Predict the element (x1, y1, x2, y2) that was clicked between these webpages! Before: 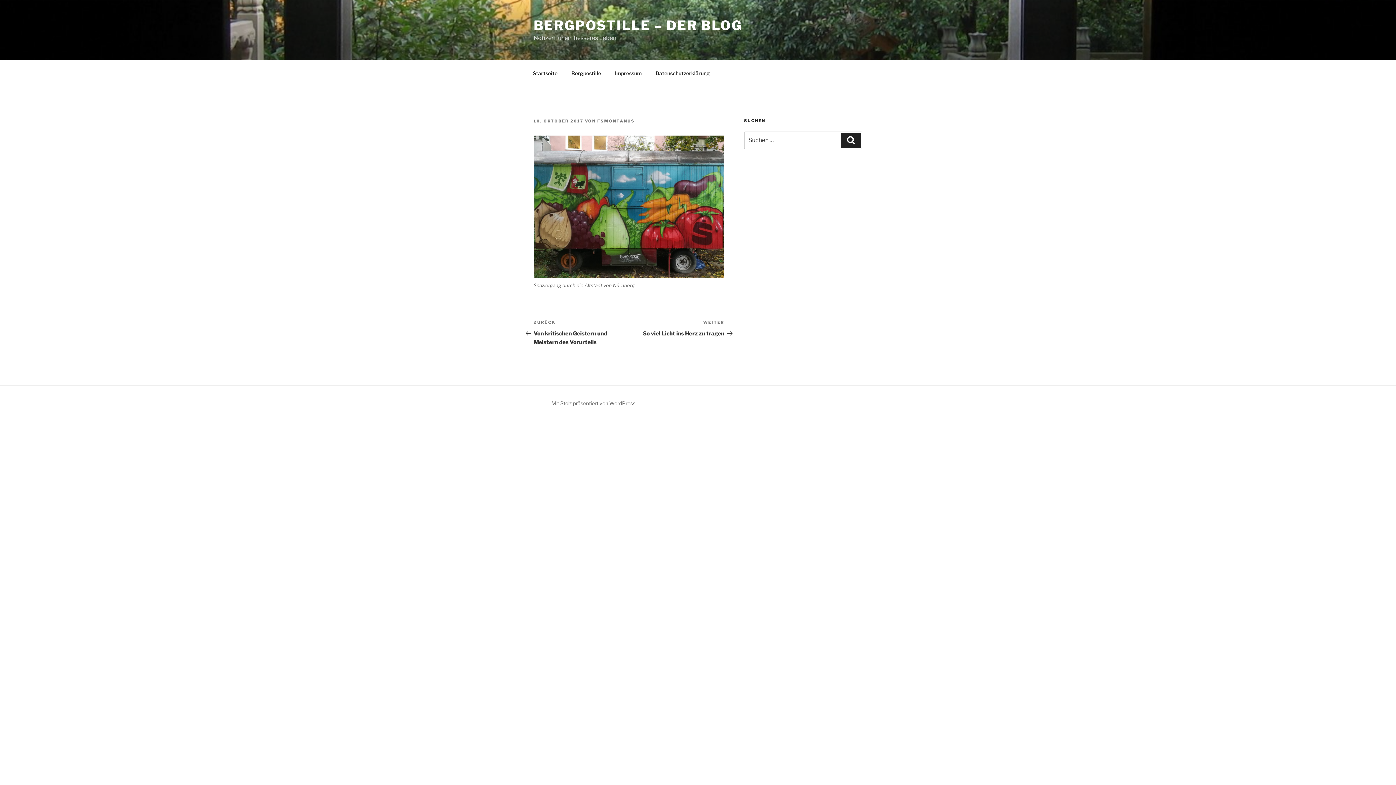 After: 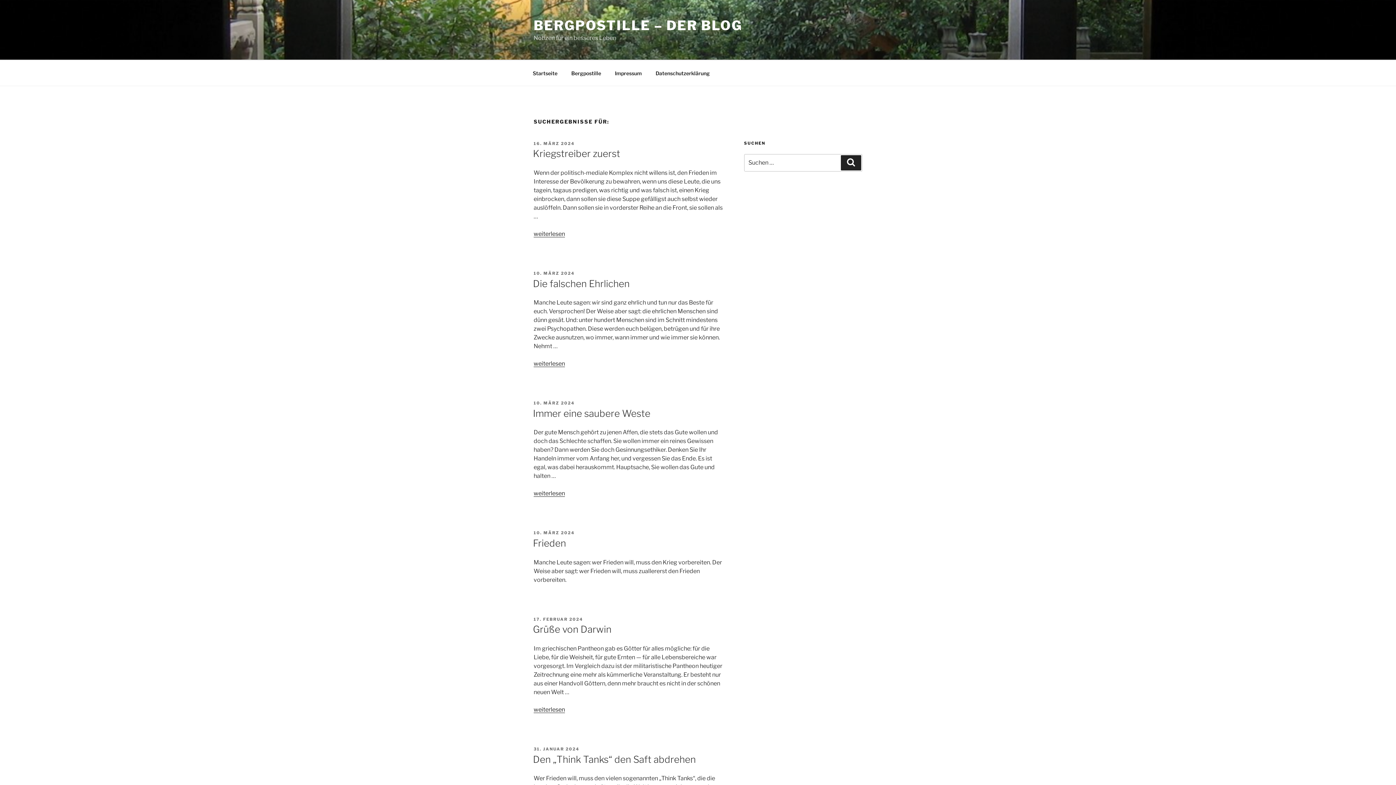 Action: label: Suchen bbox: (841, 132, 861, 148)